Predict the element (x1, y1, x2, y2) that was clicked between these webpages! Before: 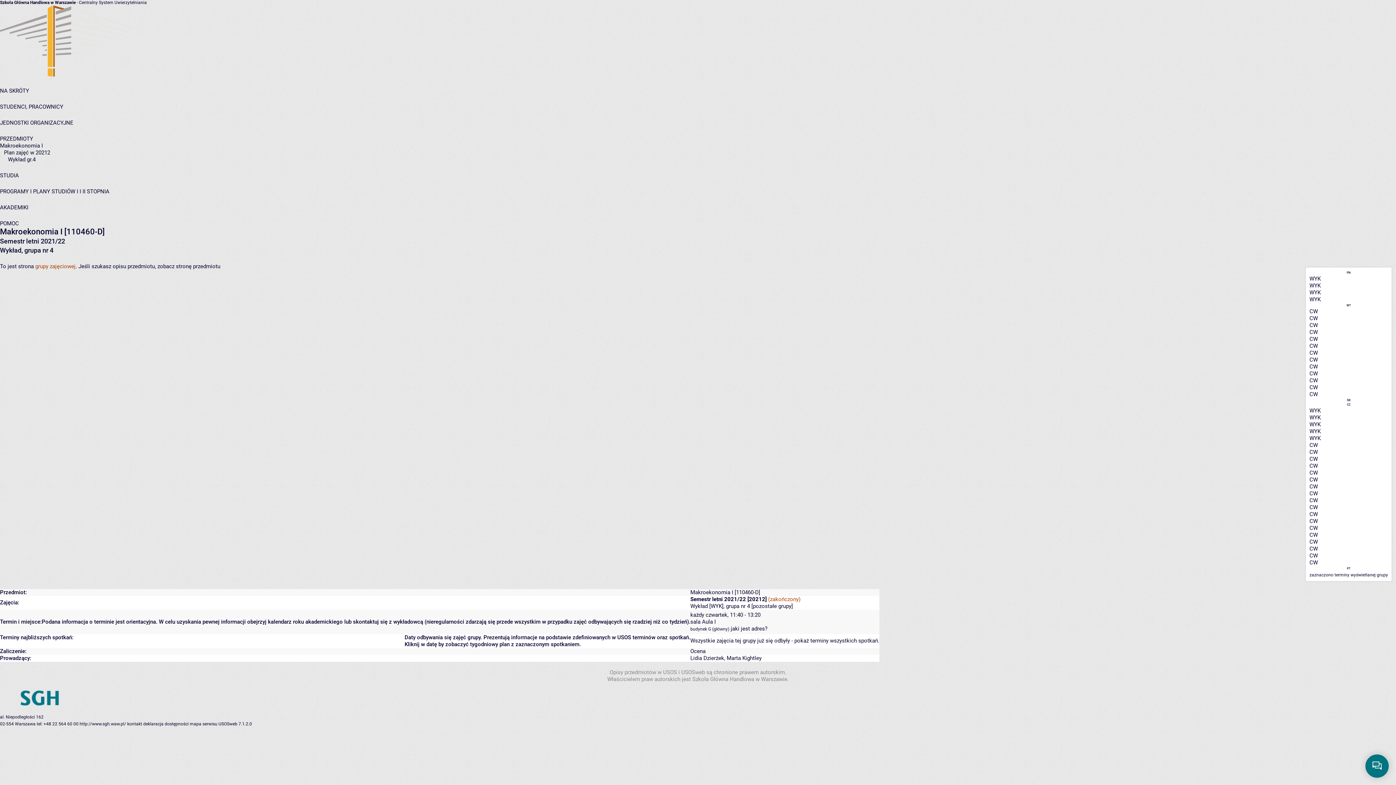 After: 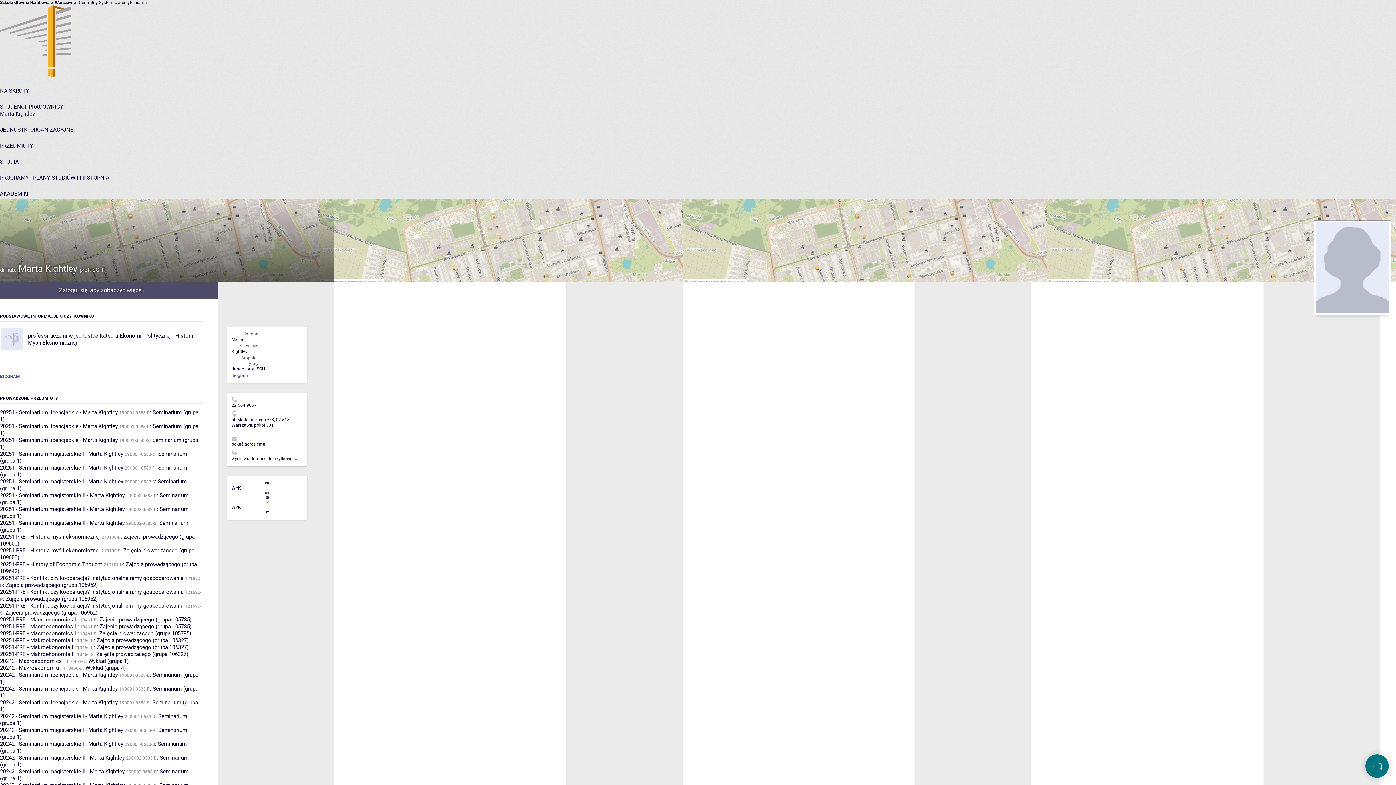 Action: bbox: (726, 655, 761, 661) label: Marta Kightley